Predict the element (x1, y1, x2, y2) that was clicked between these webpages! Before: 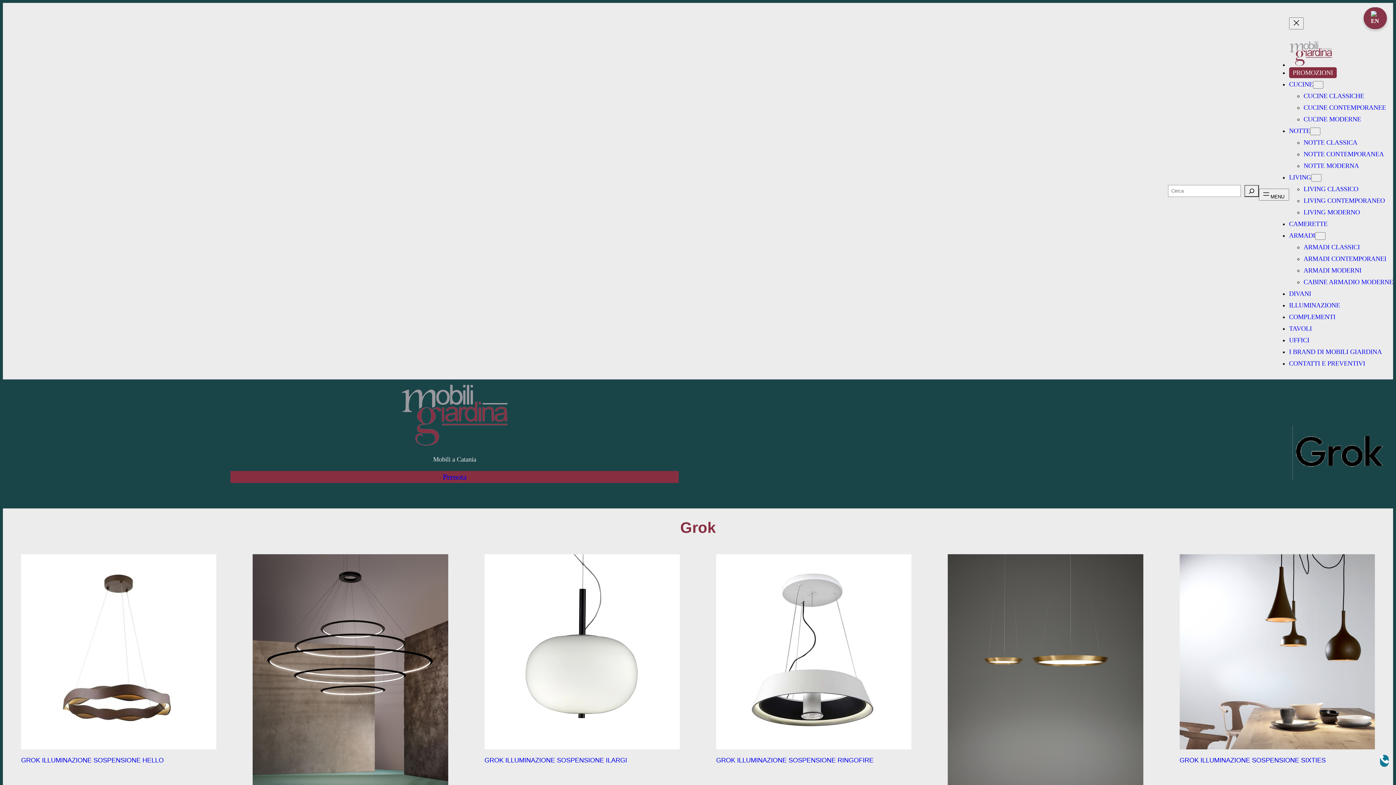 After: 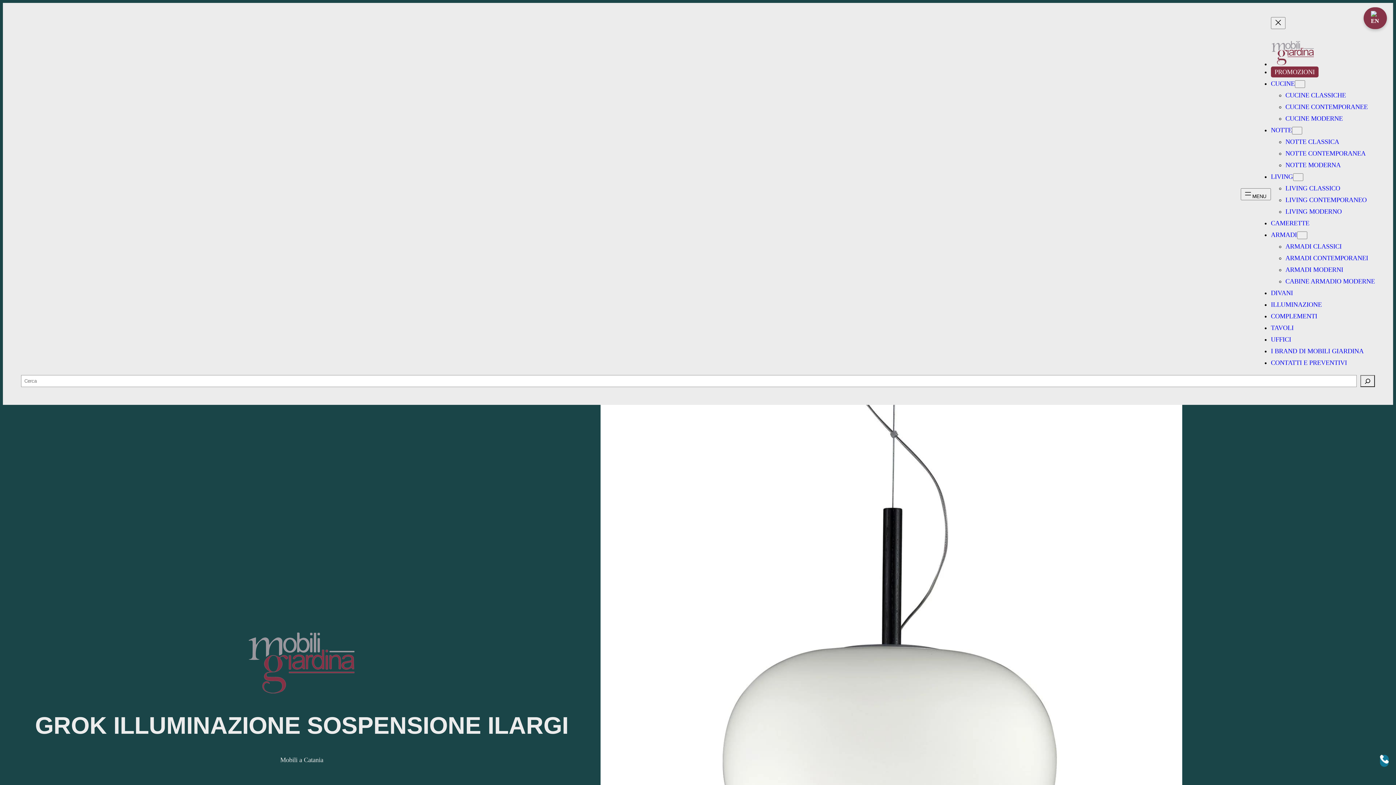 Action: bbox: (484, 554, 679, 753)